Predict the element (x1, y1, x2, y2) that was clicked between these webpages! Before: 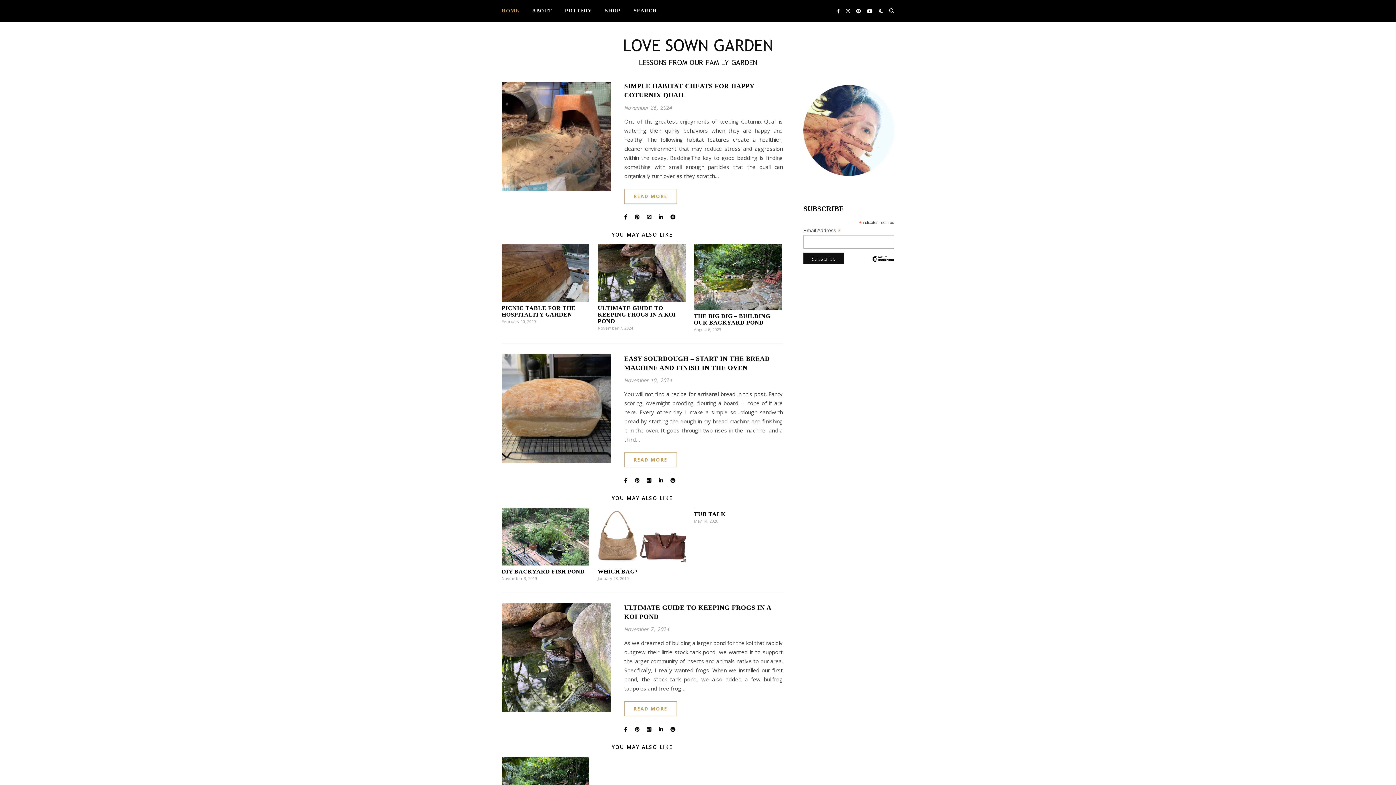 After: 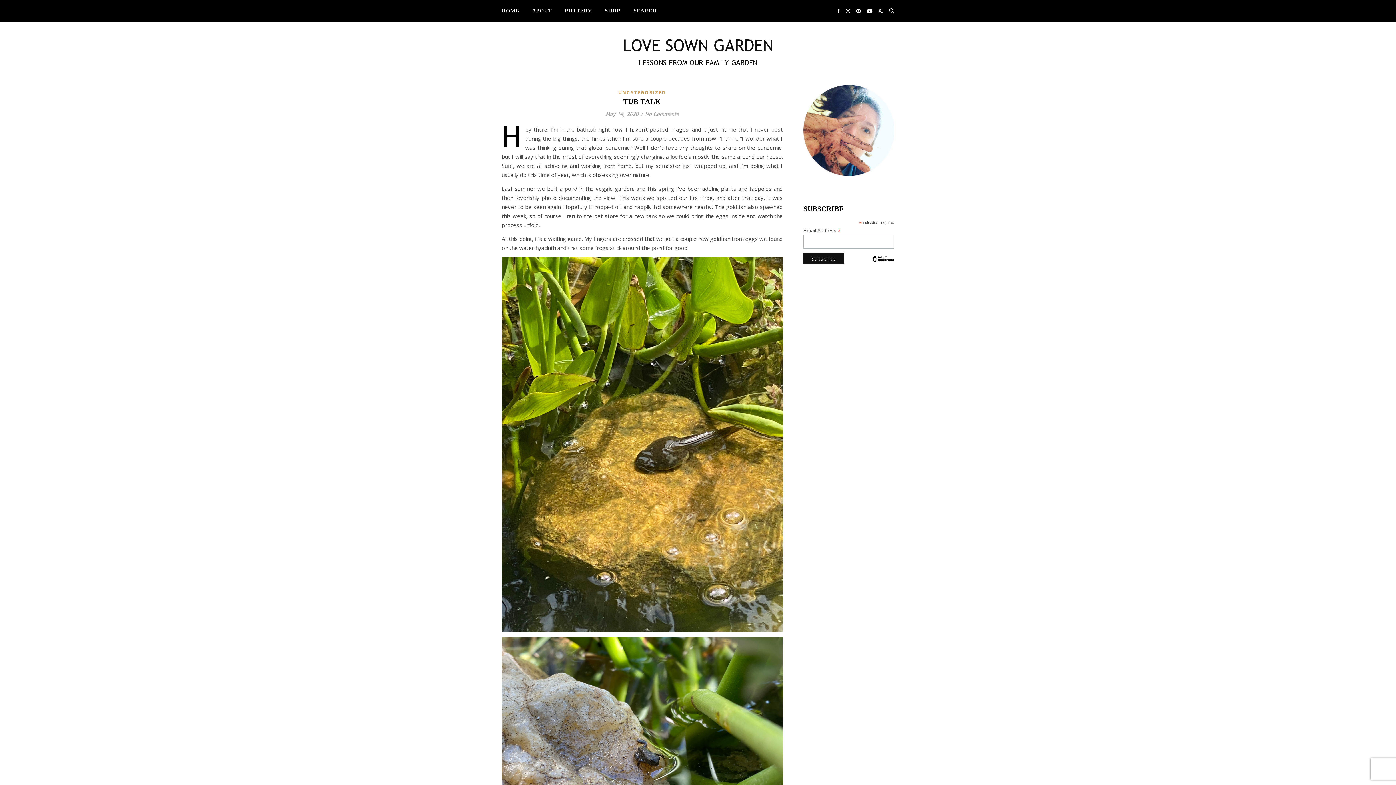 Action: label: TUB TALK bbox: (694, 511, 725, 517)